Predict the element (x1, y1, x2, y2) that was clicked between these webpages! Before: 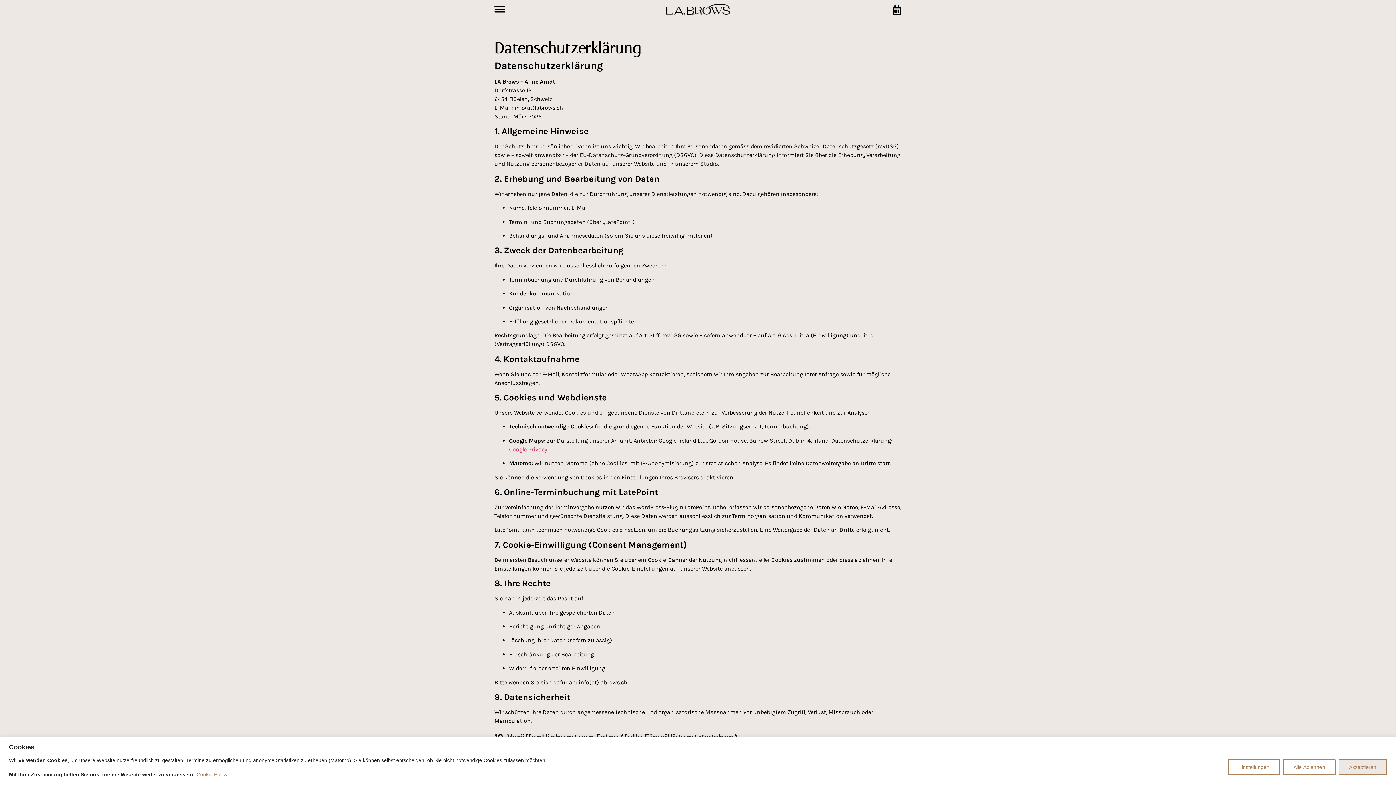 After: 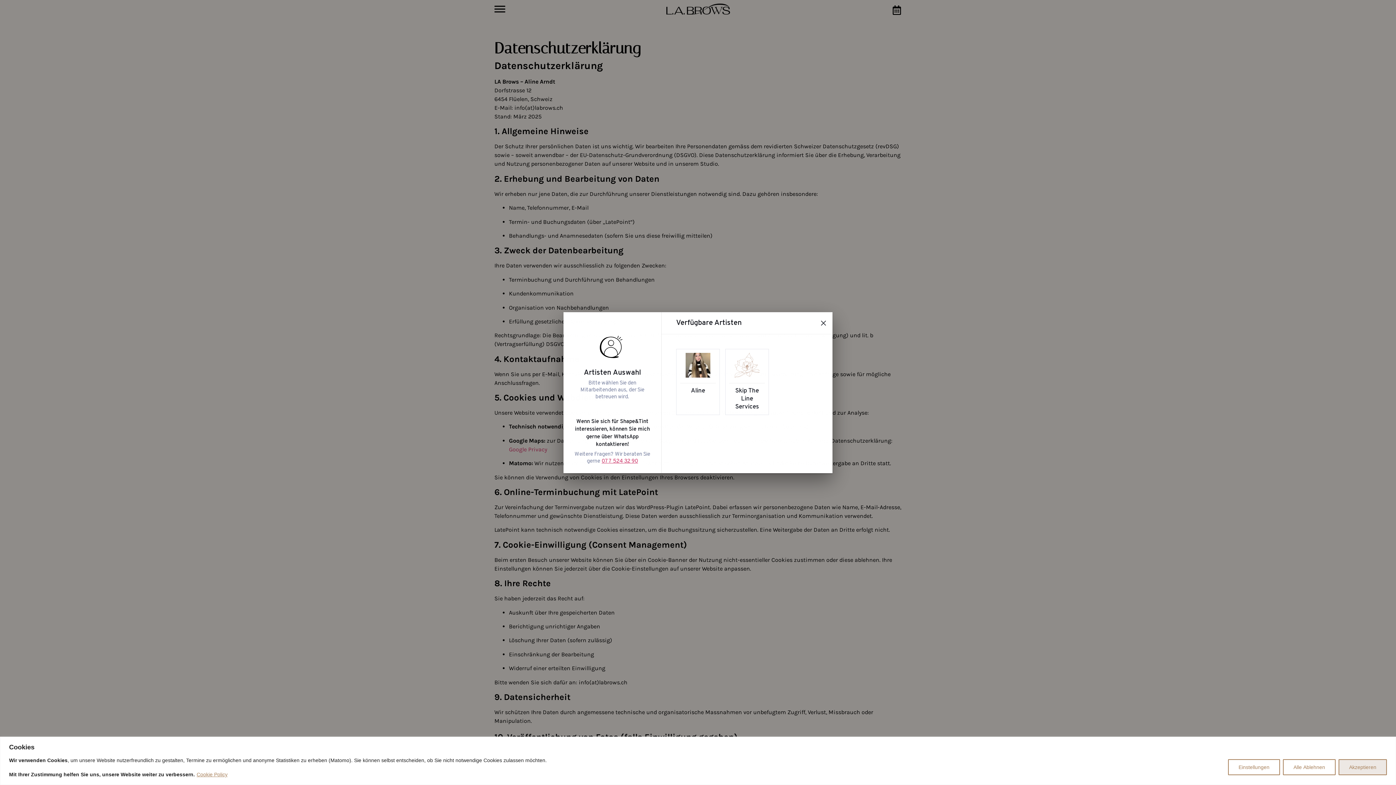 Action: bbox: (892, 5, 901, 14)